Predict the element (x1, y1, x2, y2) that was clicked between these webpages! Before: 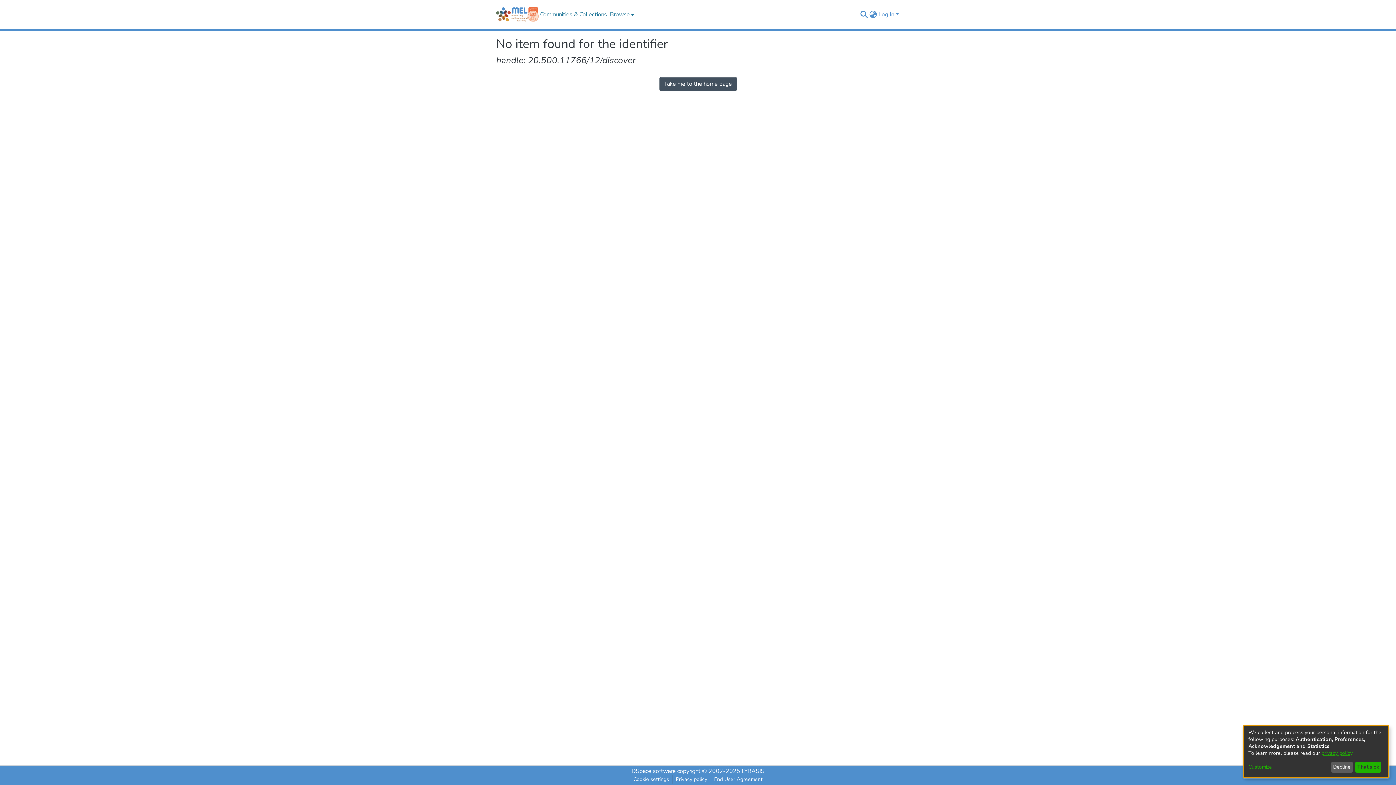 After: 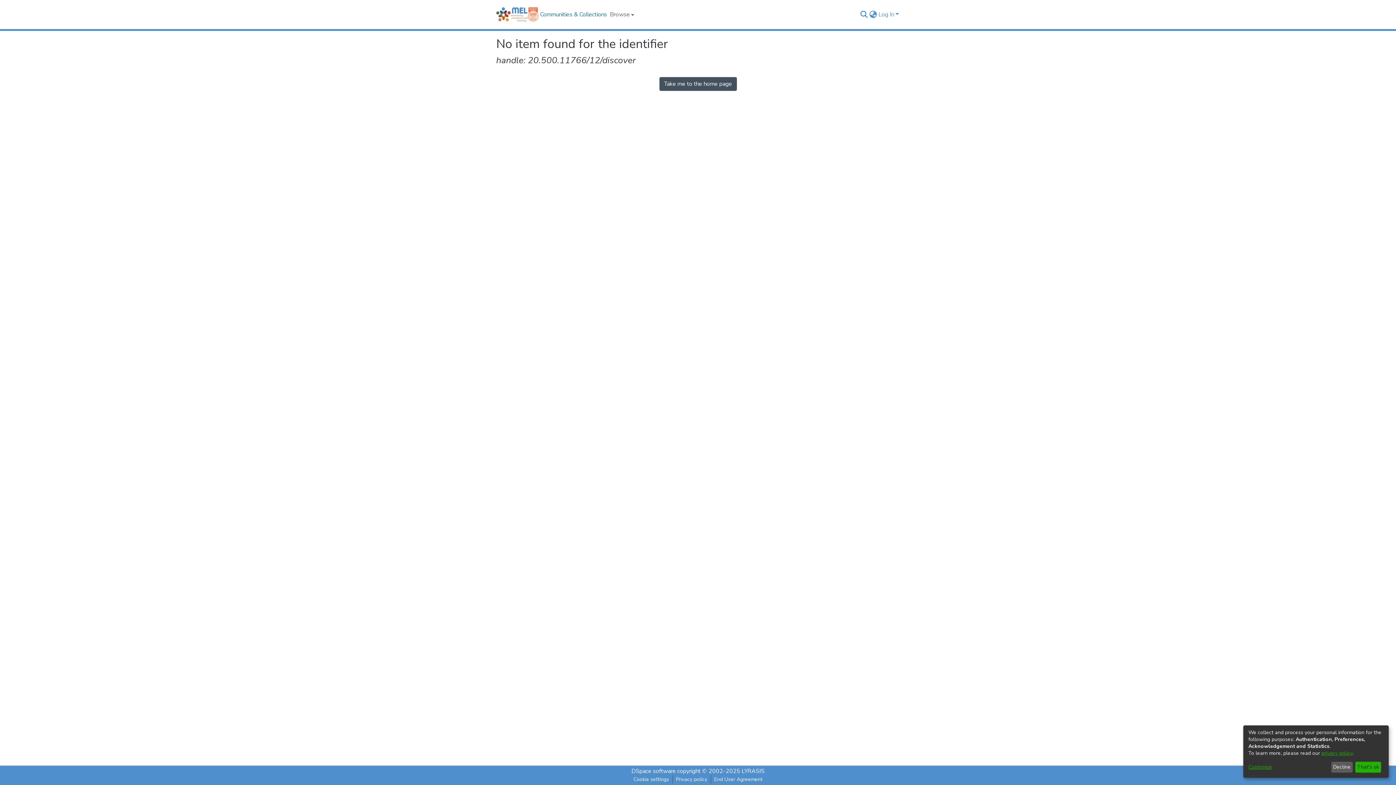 Action: bbox: (608, 0, 634, 29) label: Browse